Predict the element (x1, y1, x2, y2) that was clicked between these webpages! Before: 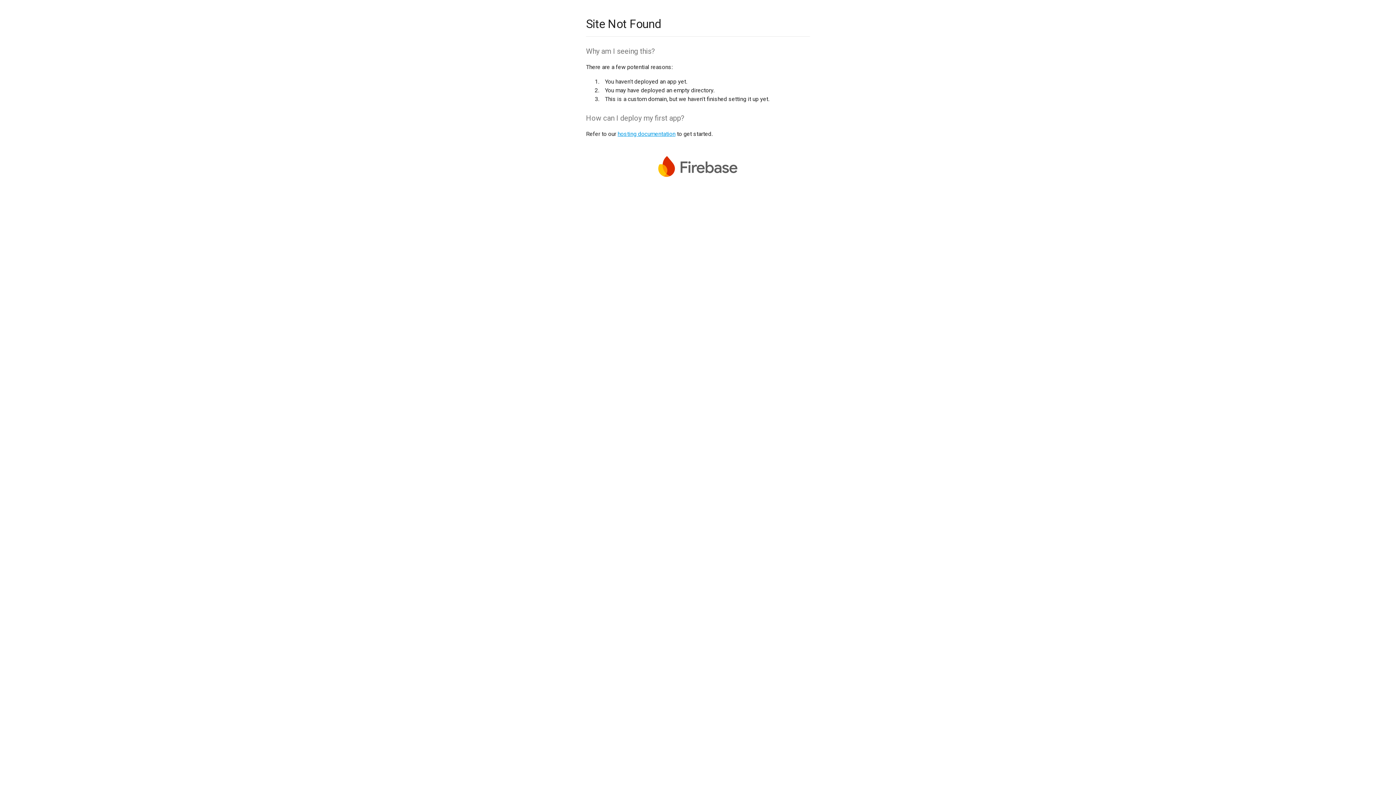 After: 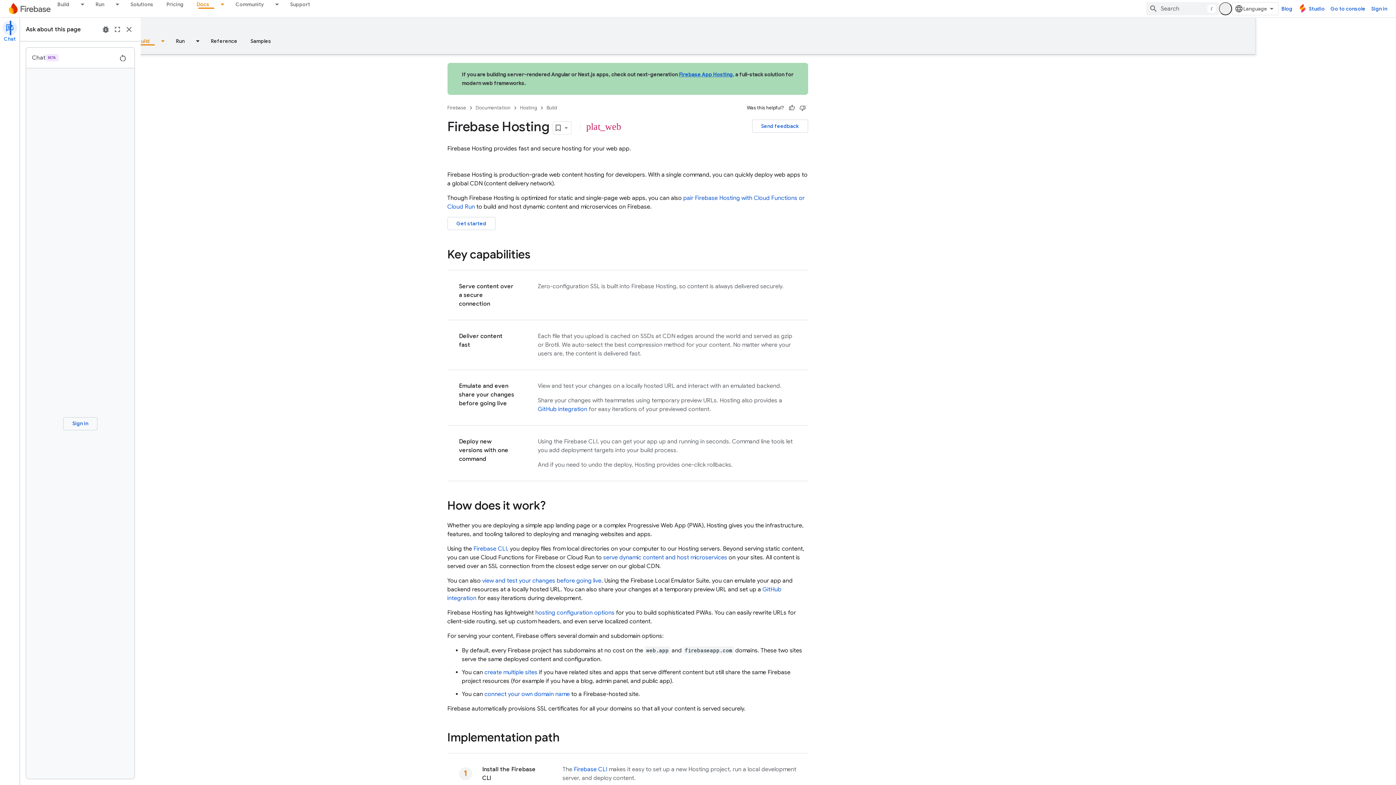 Action: bbox: (617, 130, 675, 137) label: hosting documentation